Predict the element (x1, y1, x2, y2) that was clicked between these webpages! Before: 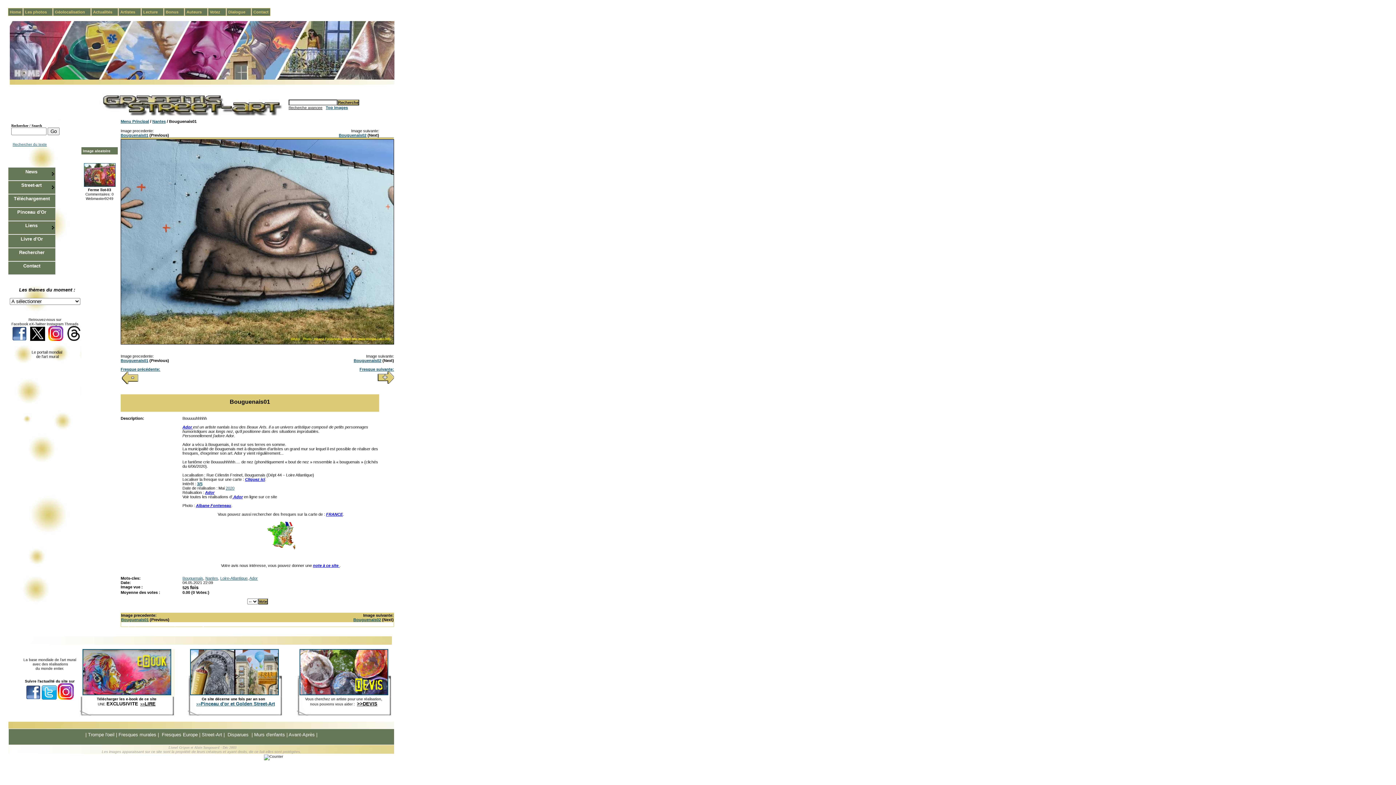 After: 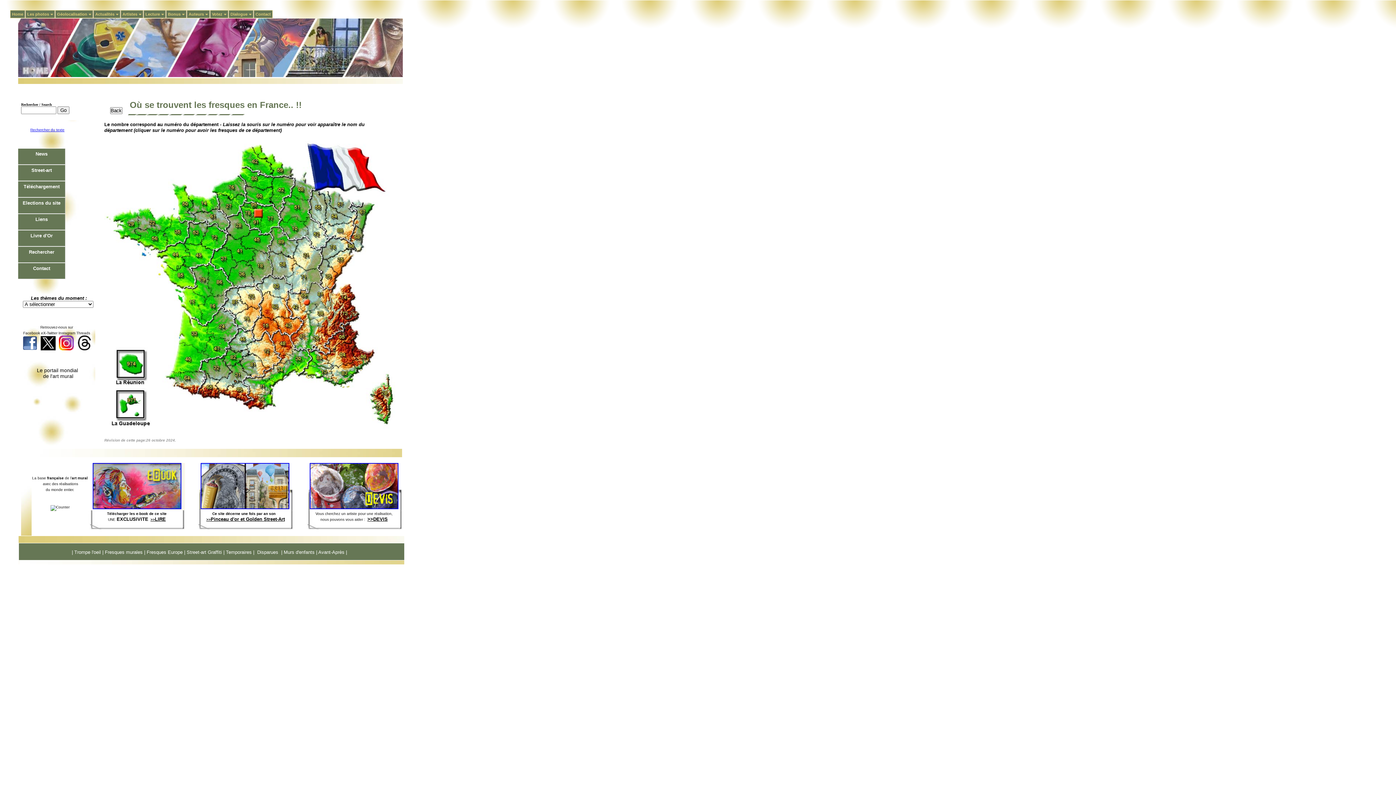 Action: bbox: (266, 546, 295, 550)